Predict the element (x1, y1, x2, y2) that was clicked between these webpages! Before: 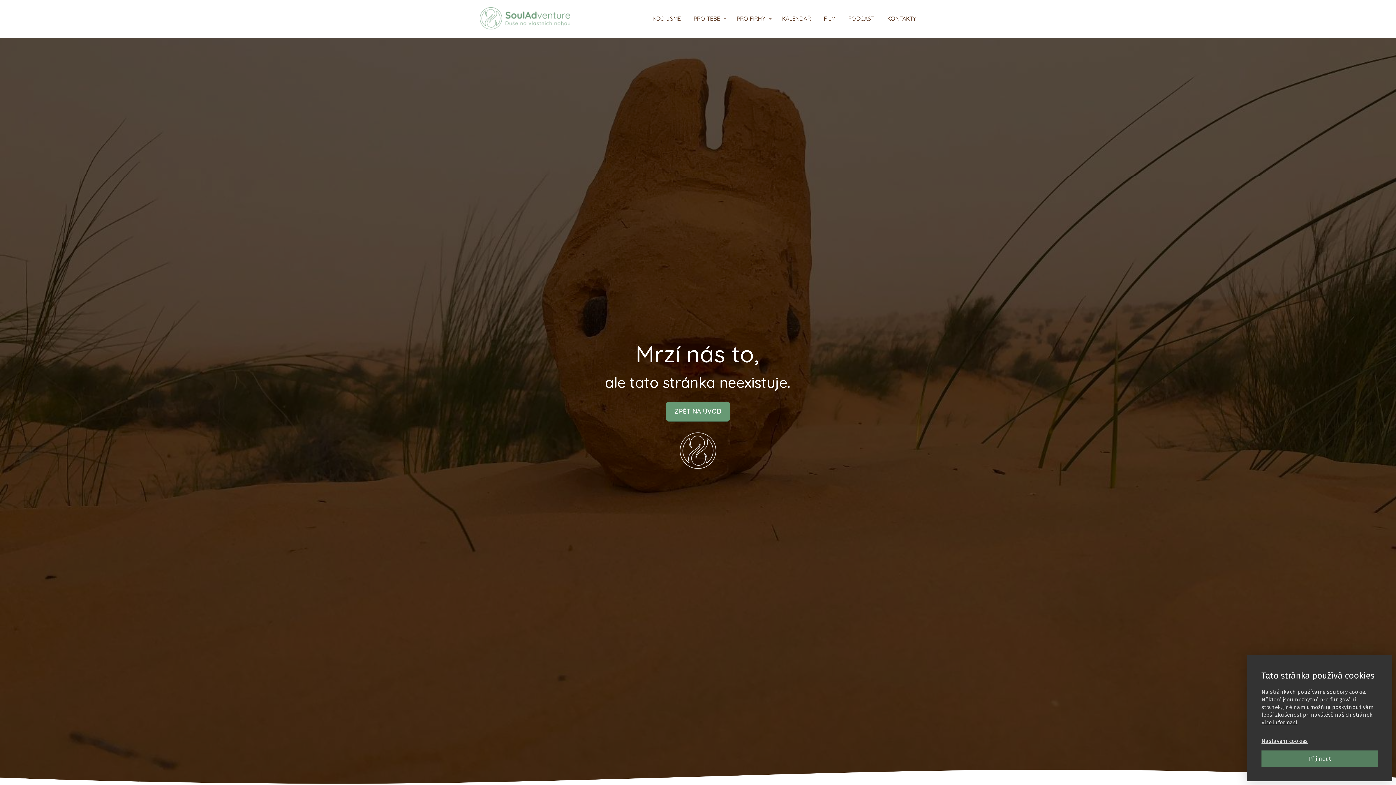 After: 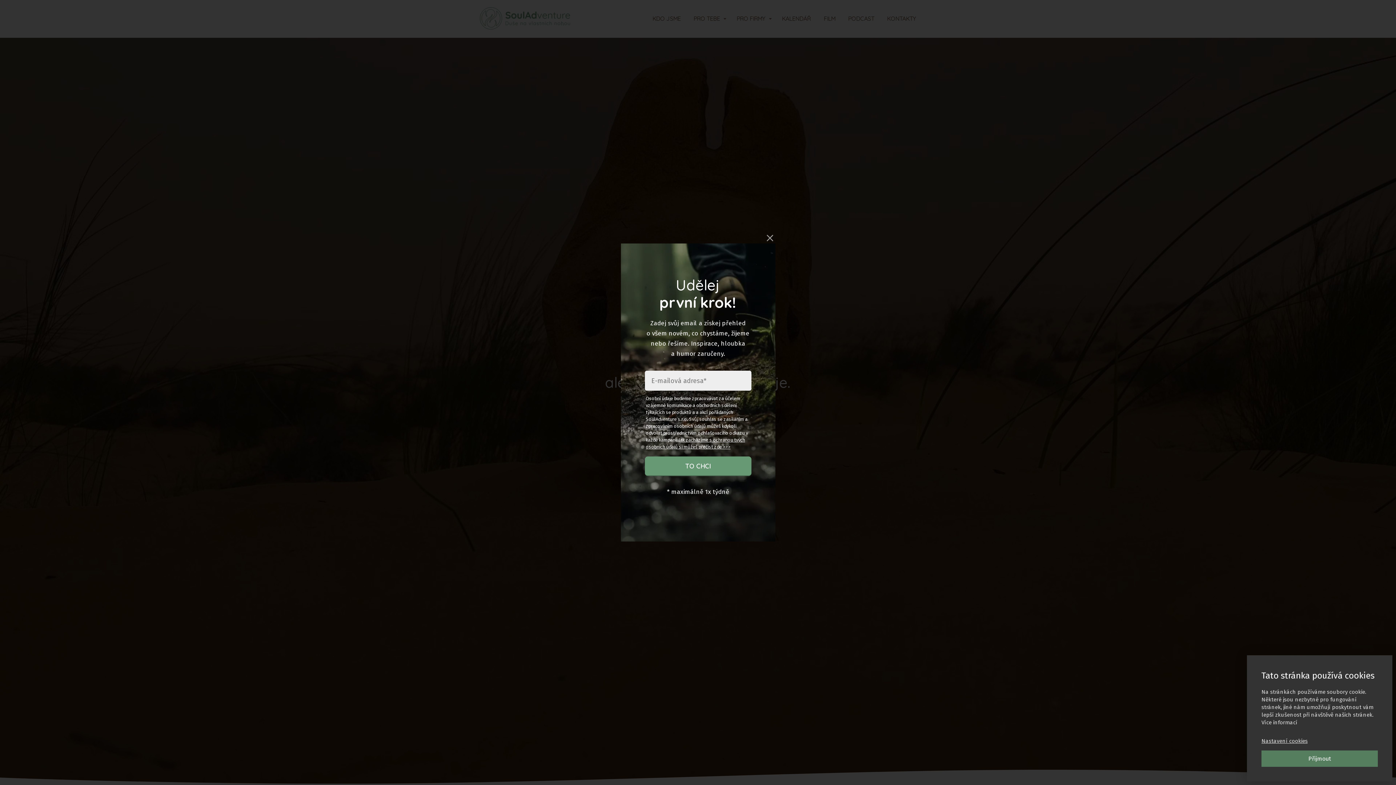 Action: bbox: (1261, 719, 1297, 726) label: Více informací